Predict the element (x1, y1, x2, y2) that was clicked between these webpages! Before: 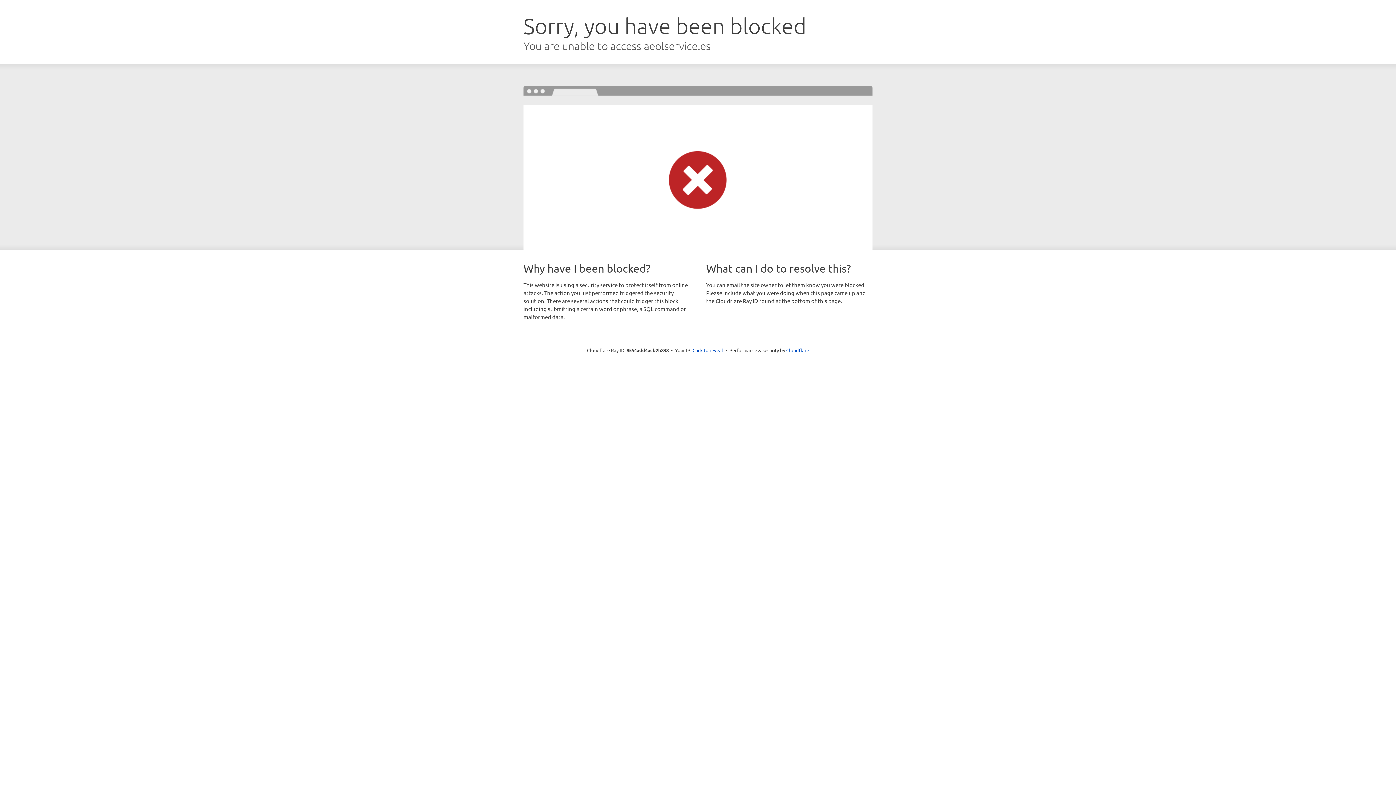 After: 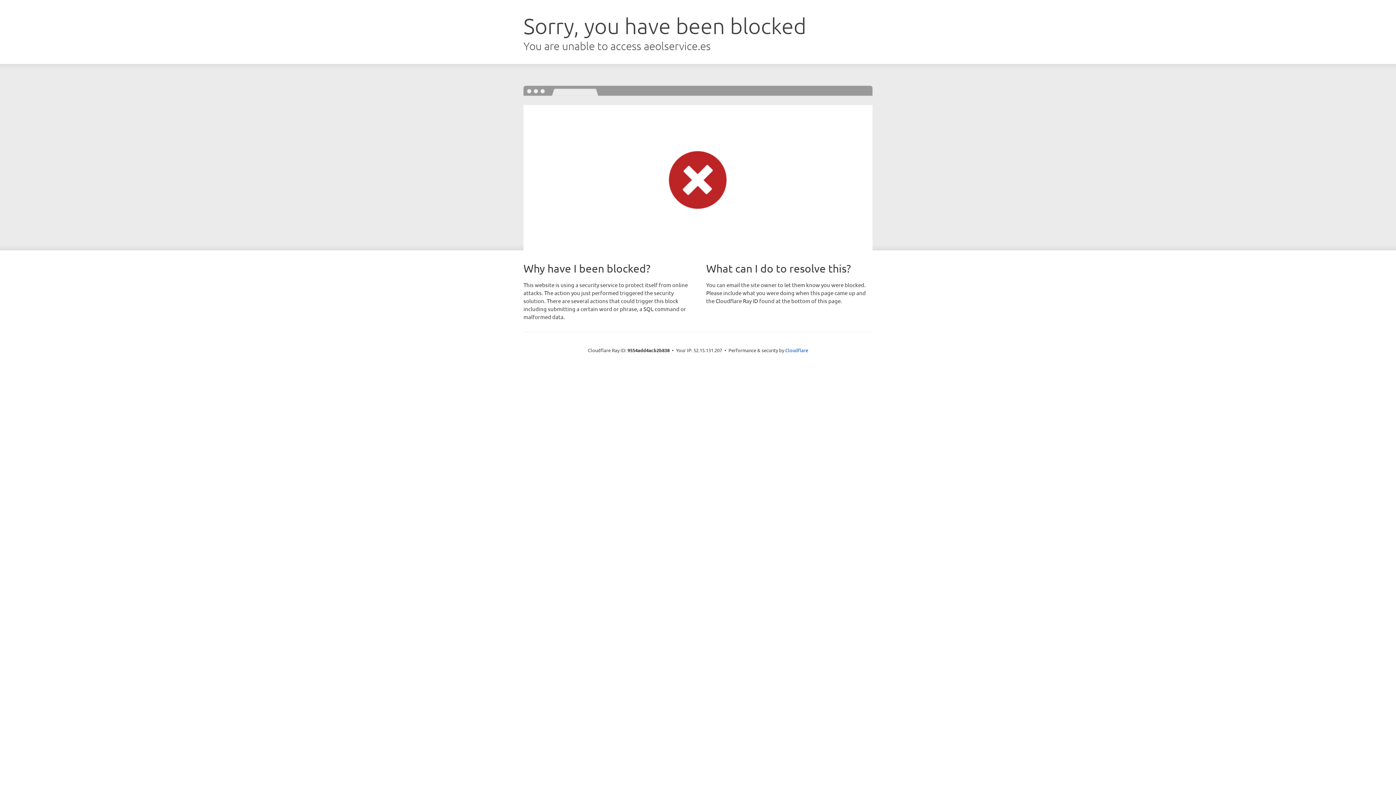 Action: bbox: (692, 346, 723, 353) label: Click to reveal